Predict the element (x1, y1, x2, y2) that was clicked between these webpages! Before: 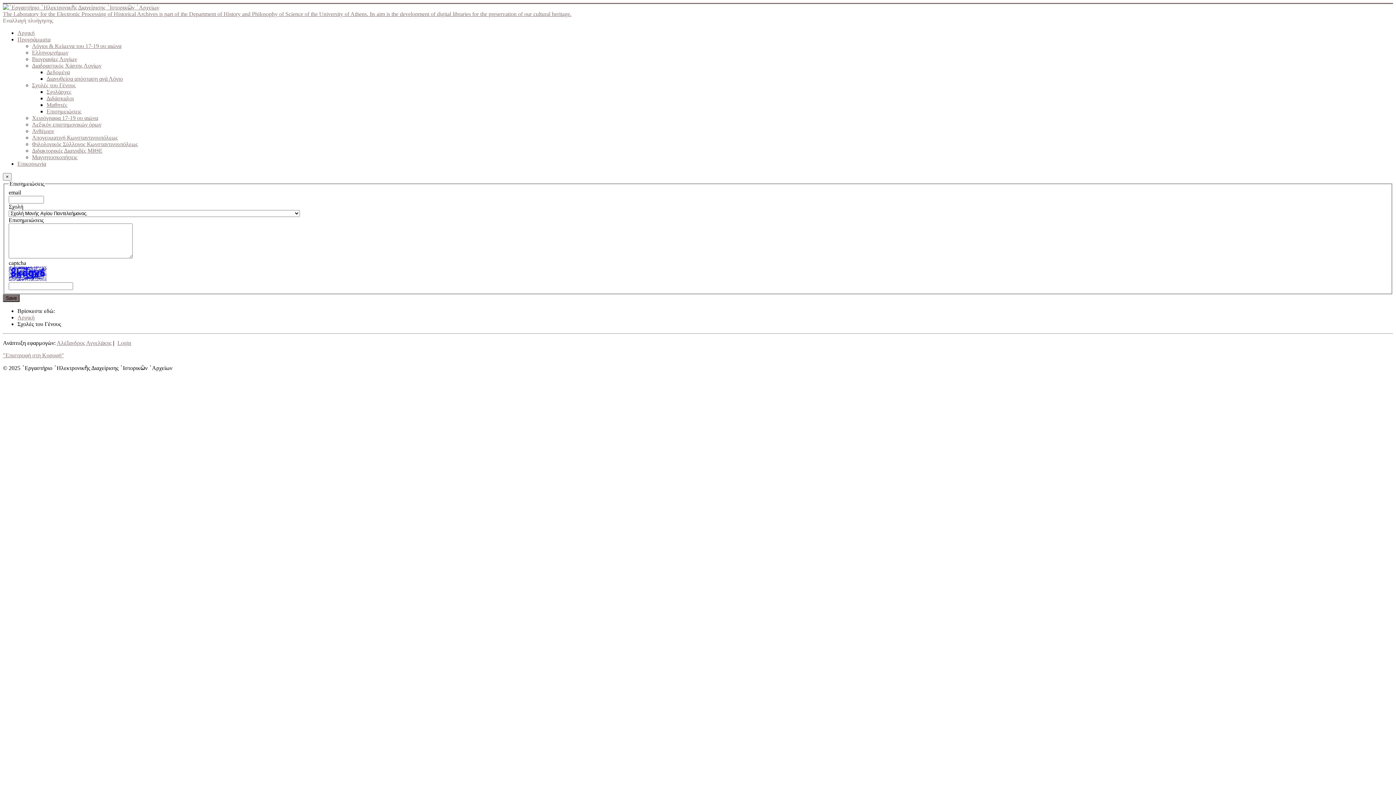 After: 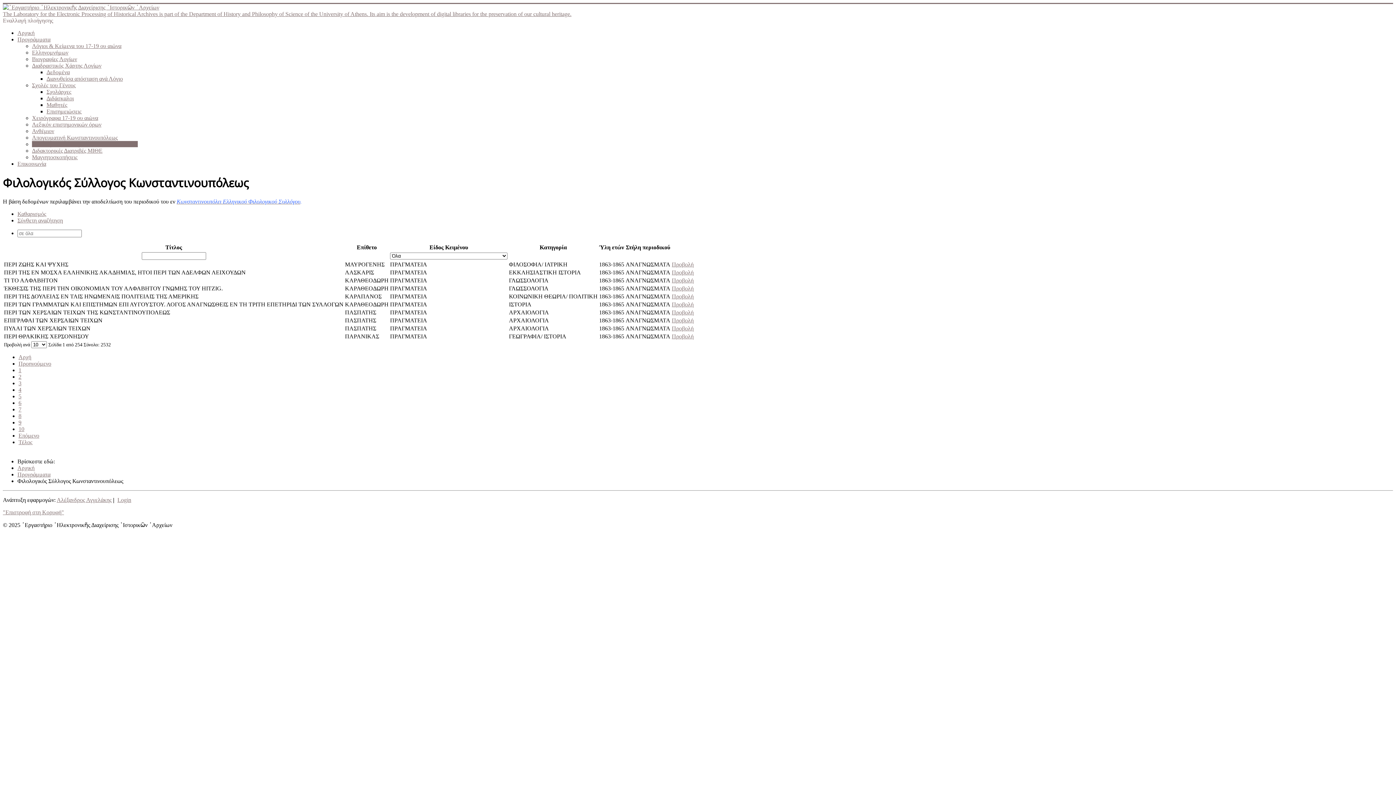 Action: label: Φιλολογικός Σύλλογος Κωνσταντινουπόλεως bbox: (32, 141, 137, 147)